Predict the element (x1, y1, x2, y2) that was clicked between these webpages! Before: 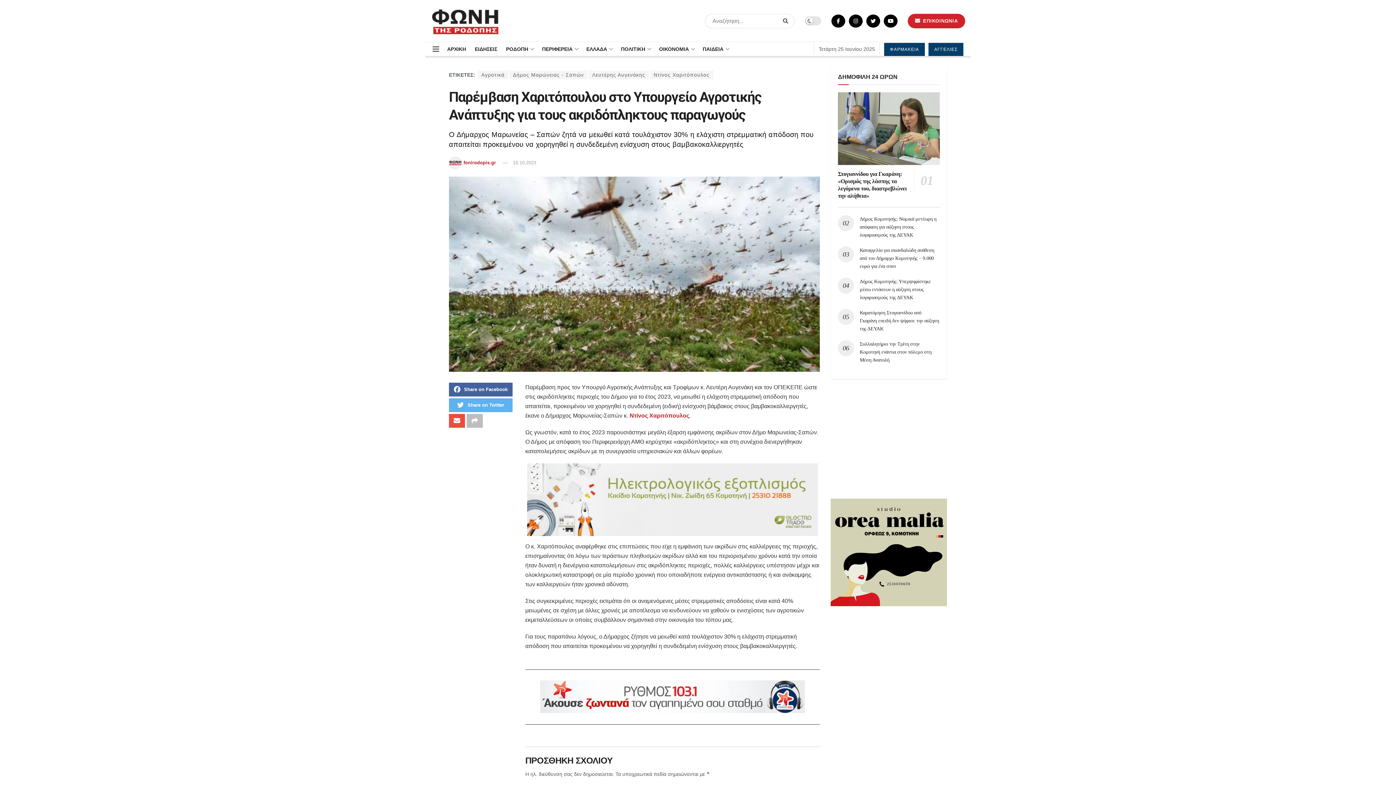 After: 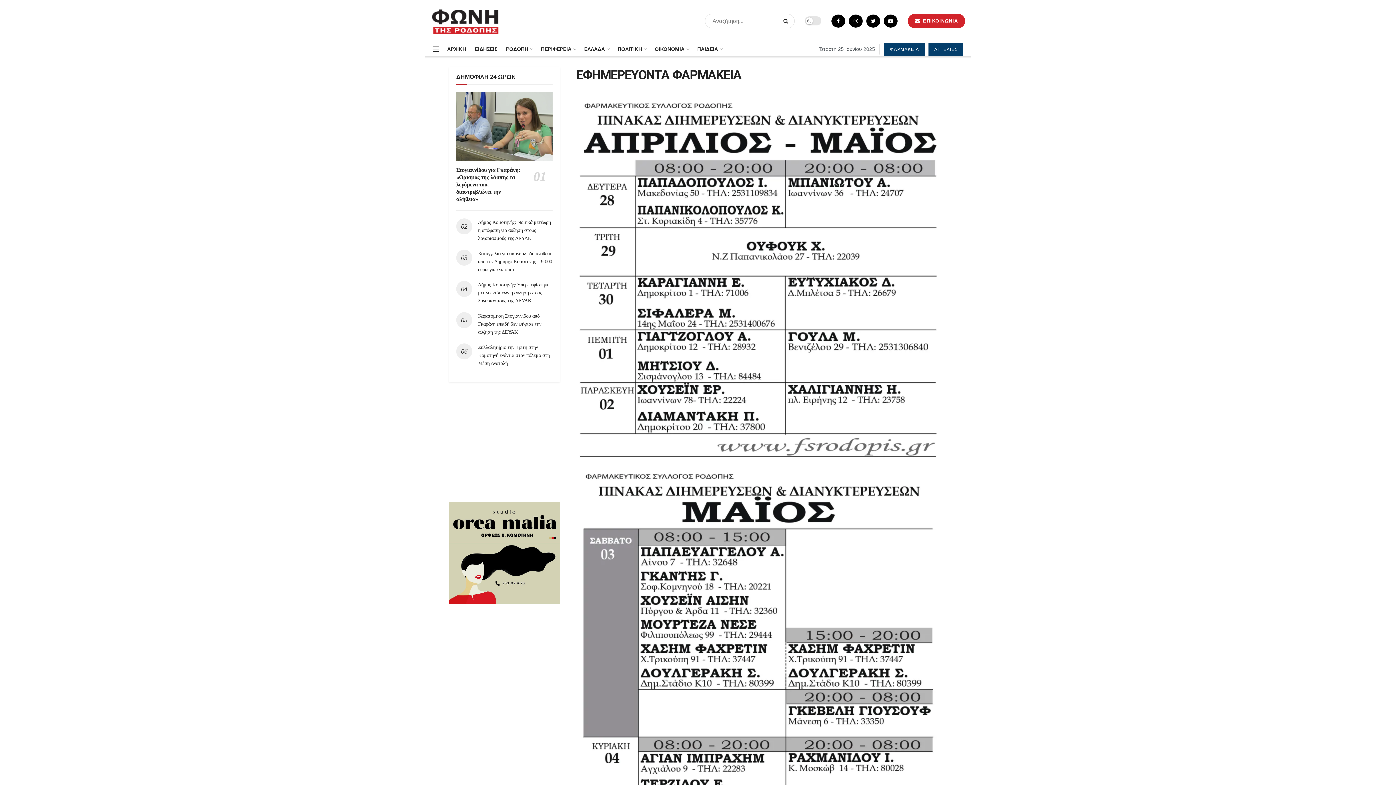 Action: bbox: (884, 42, 925, 56) label: ΦΑΡΜΑΚΕΙΑ